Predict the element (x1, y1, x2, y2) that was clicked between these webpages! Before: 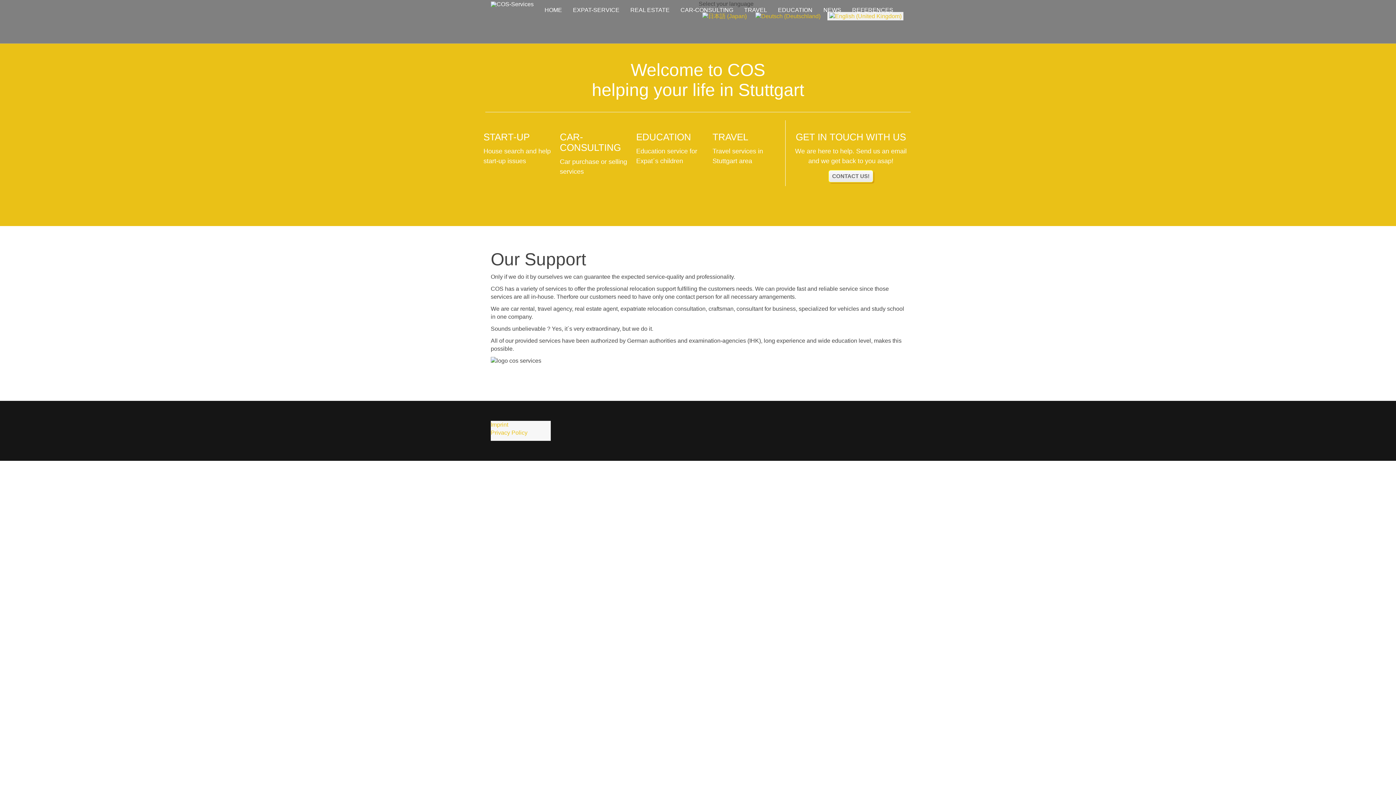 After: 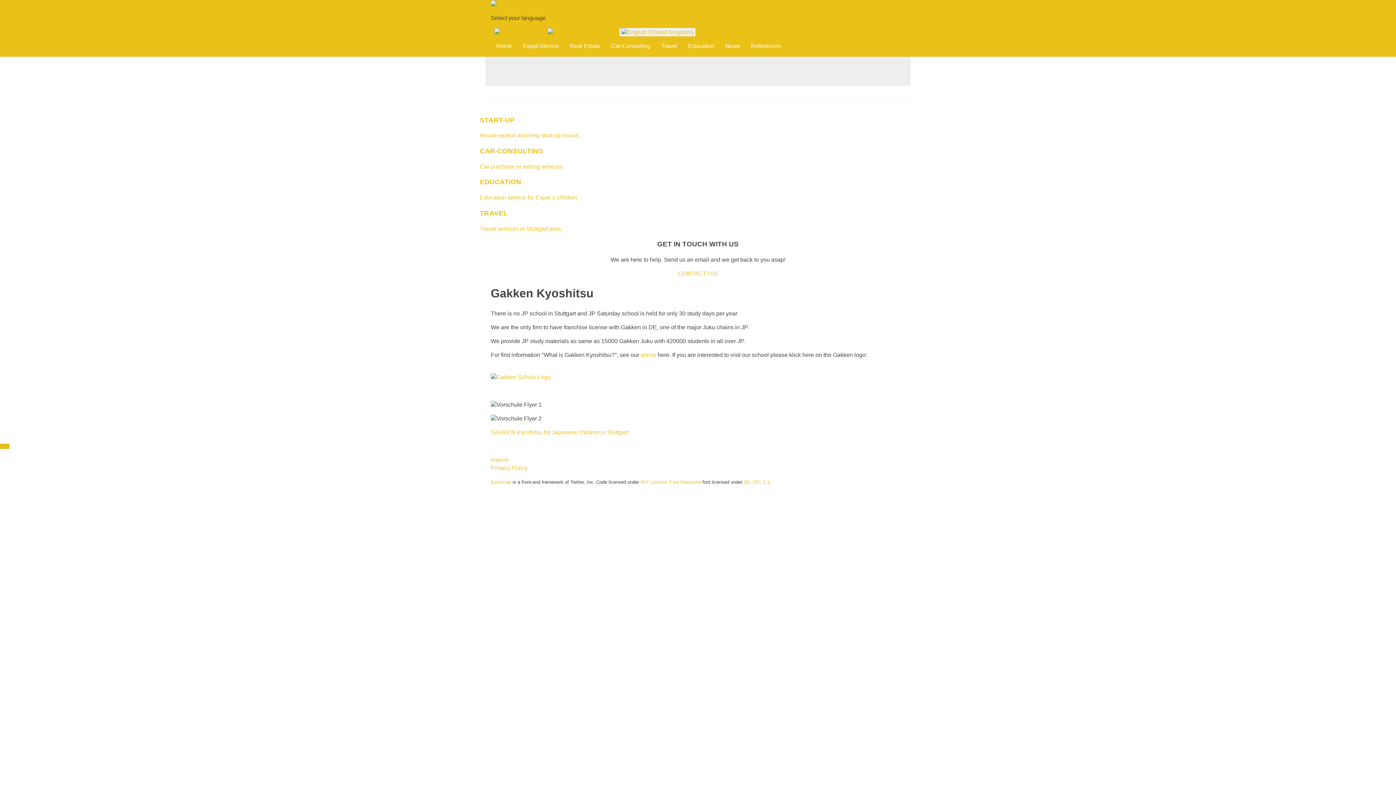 Action: label: EDUCATION

Education service for Expat´s children bbox: (636, 132, 705, 166)